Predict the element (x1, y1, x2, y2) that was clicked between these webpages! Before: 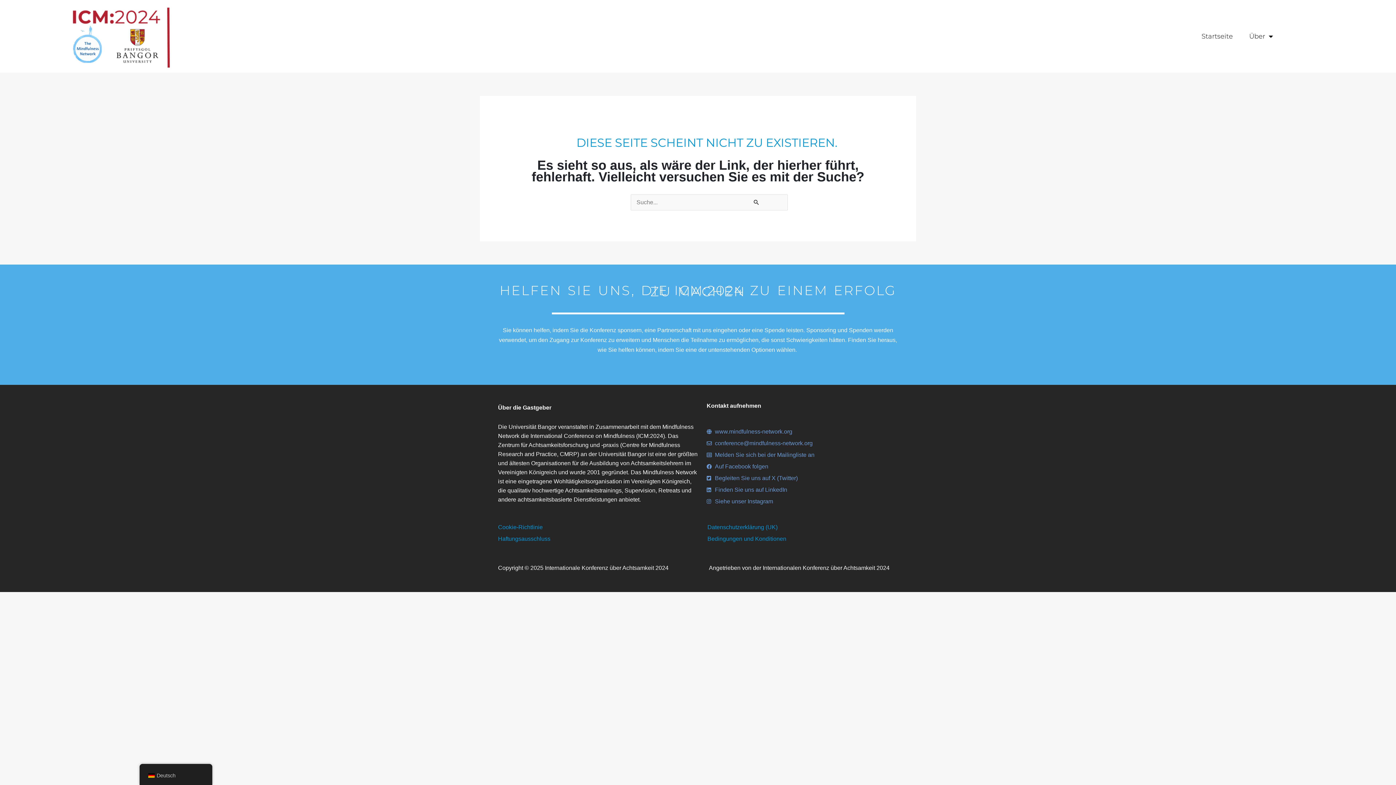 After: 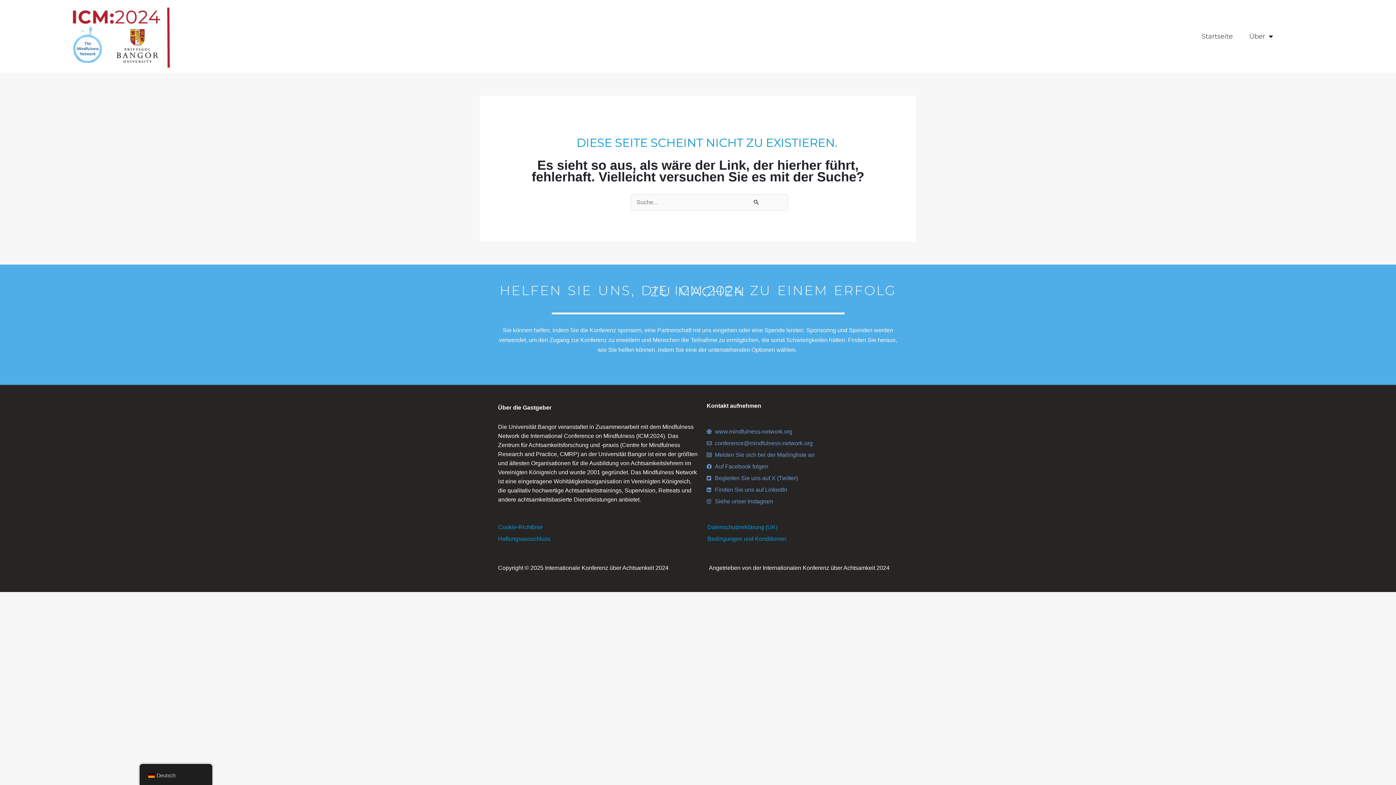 Action: bbox: (706, 437, 898, 449) label: conference@mindfulness-network.org